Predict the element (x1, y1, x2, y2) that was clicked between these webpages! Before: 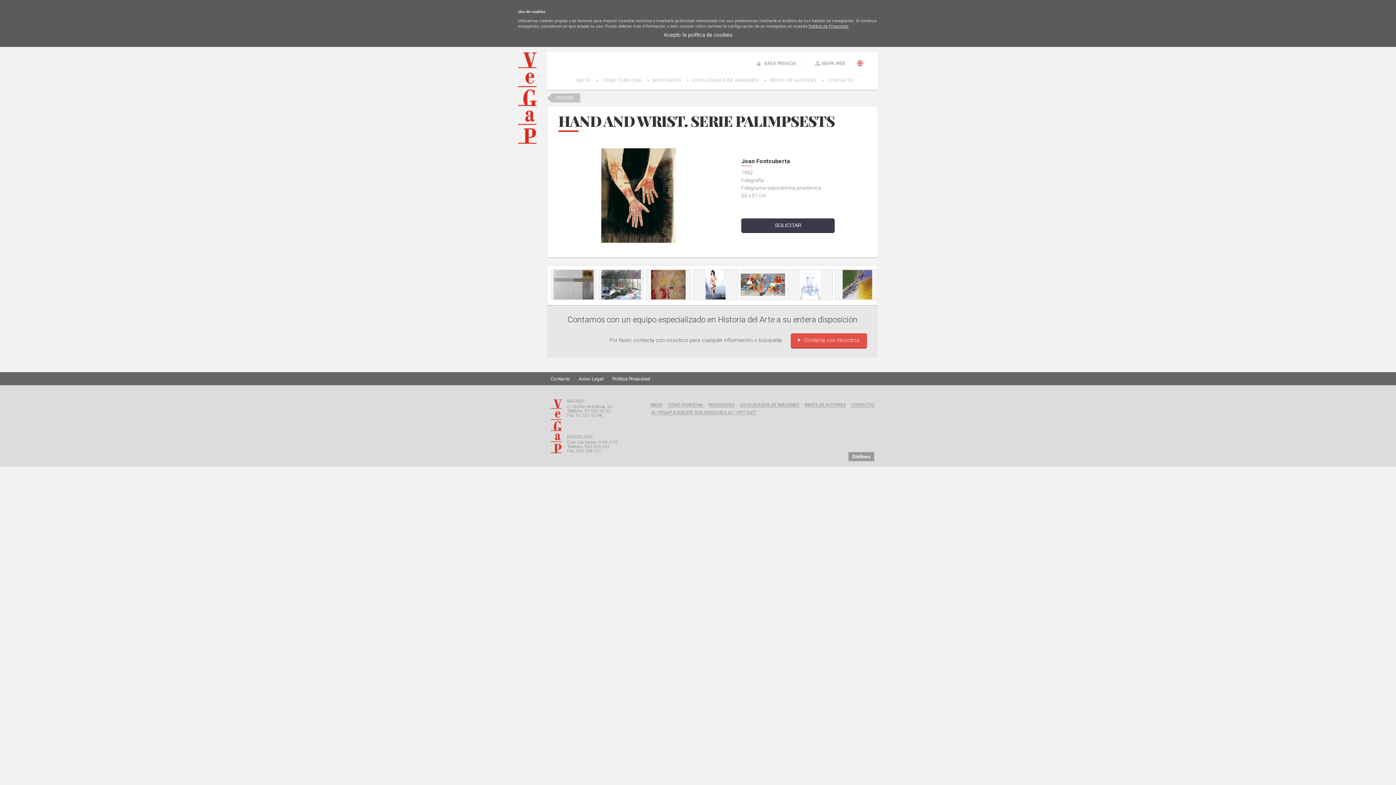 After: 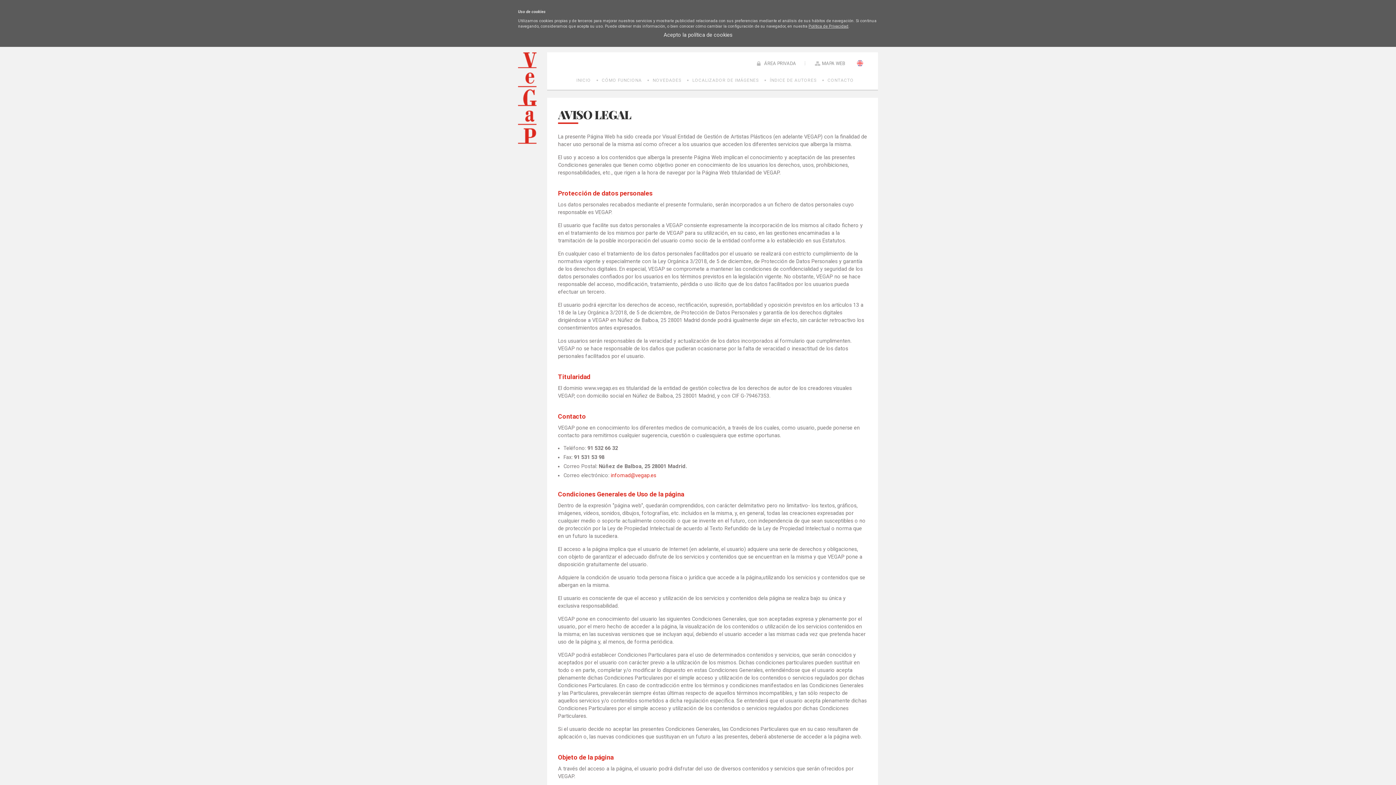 Action: bbox: (575, 374, 607, 383) label: Aviso Legal